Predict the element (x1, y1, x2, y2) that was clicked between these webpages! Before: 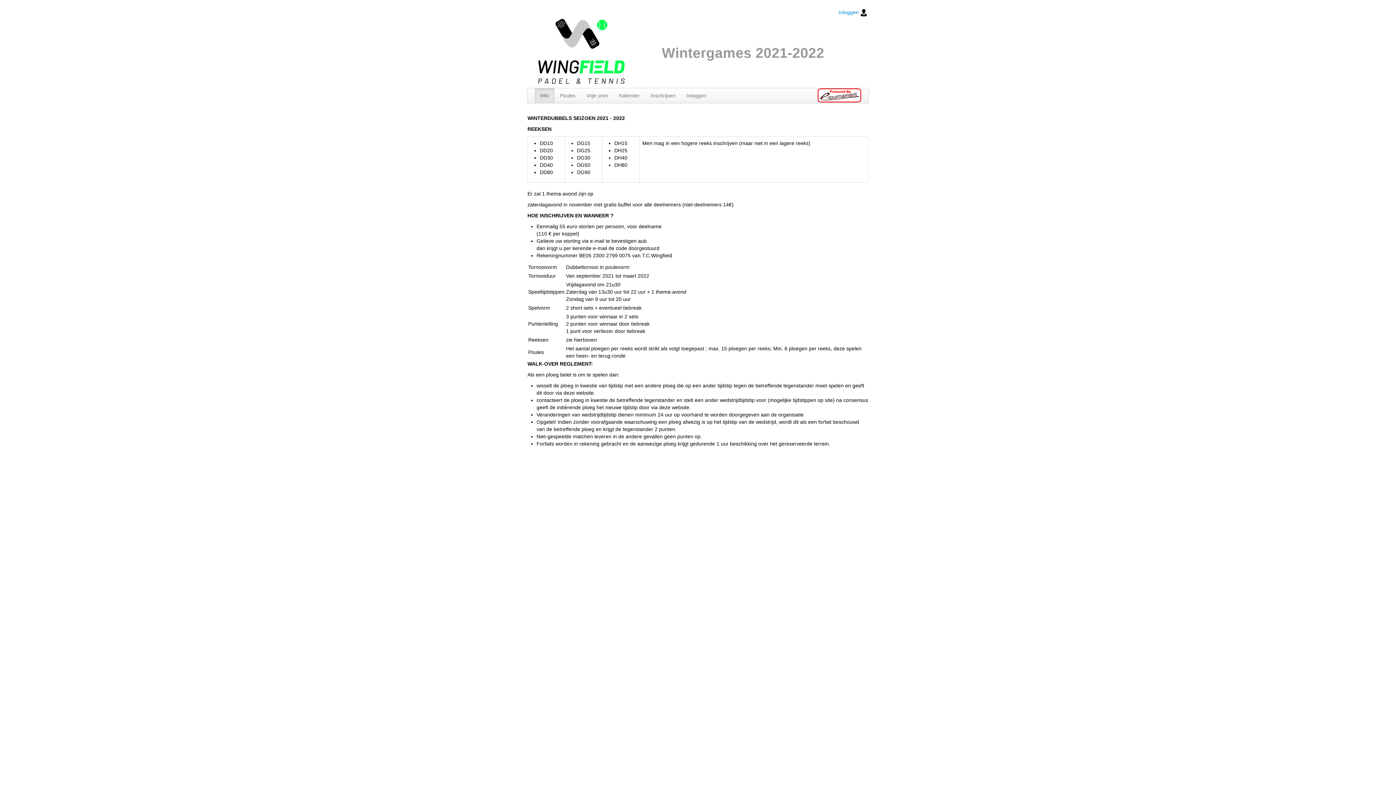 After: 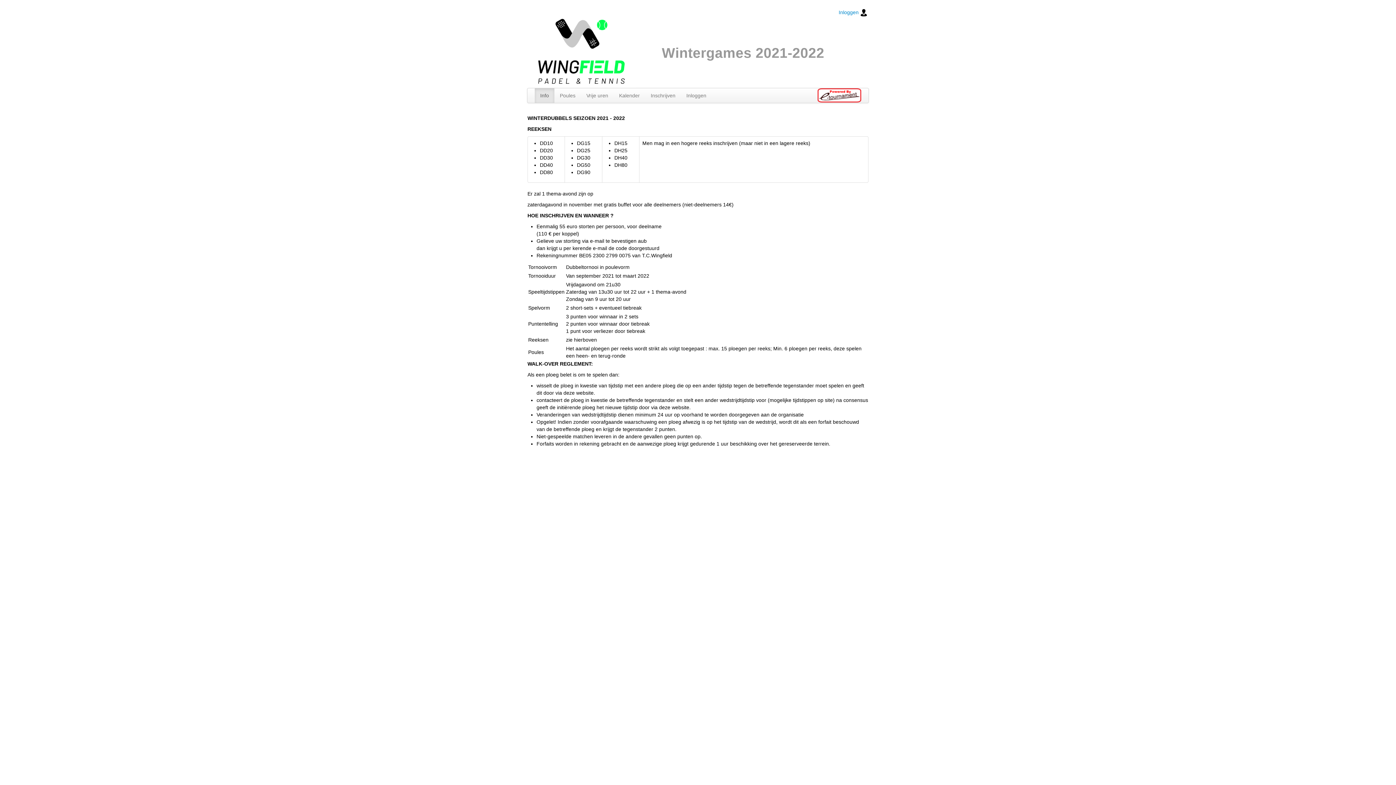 Action: bbox: (817, 92, 861, 97)